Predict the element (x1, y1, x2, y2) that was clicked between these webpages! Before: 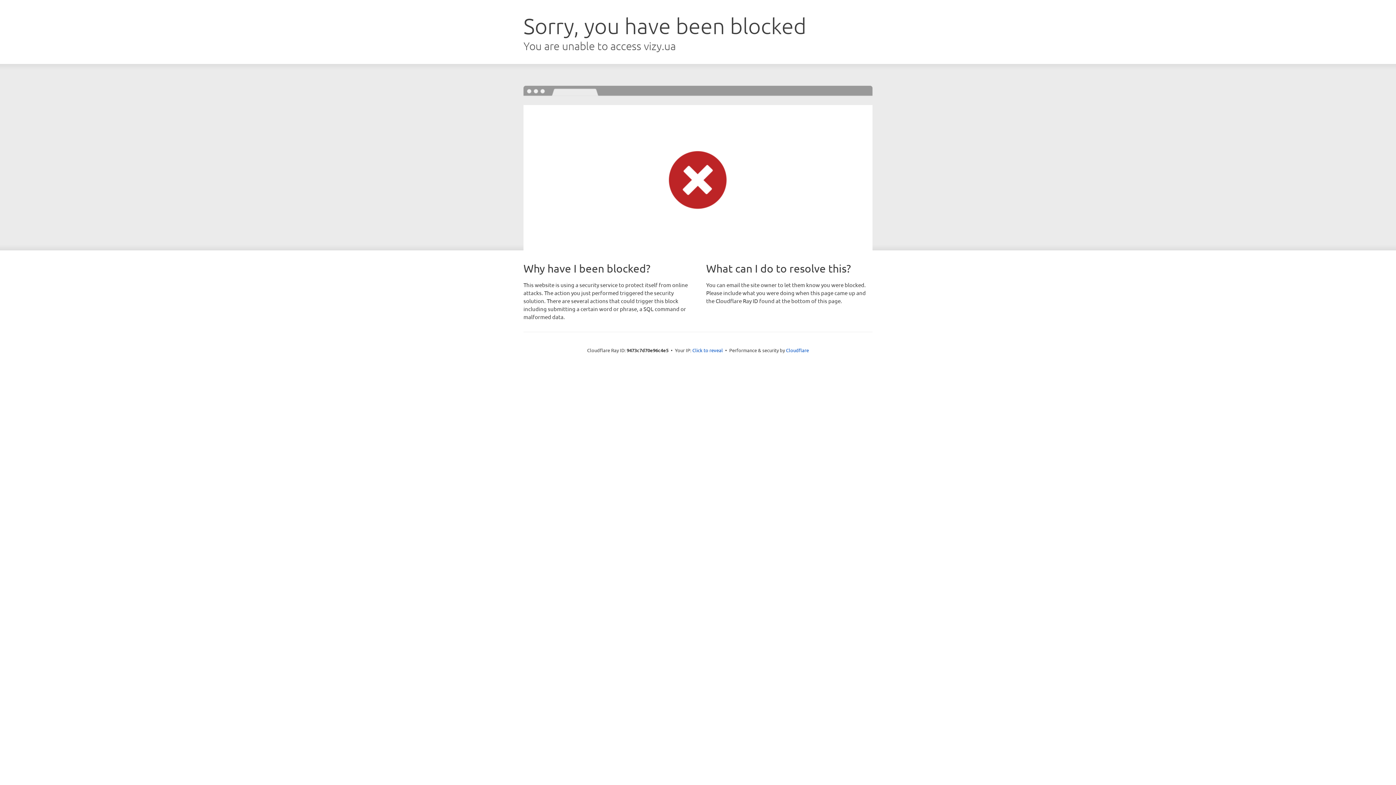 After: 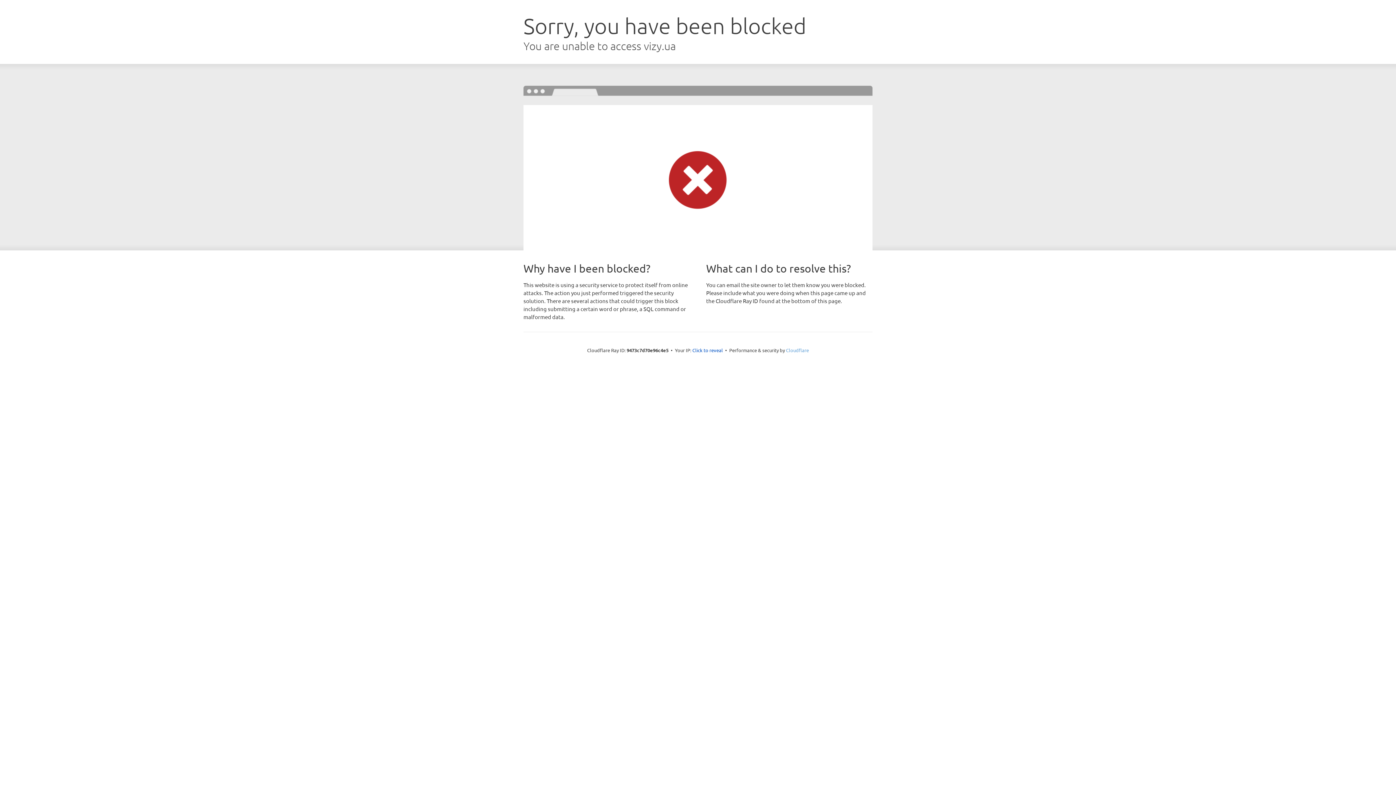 Action: label: Cloudflare bbox: (786, 347, 809, 353)